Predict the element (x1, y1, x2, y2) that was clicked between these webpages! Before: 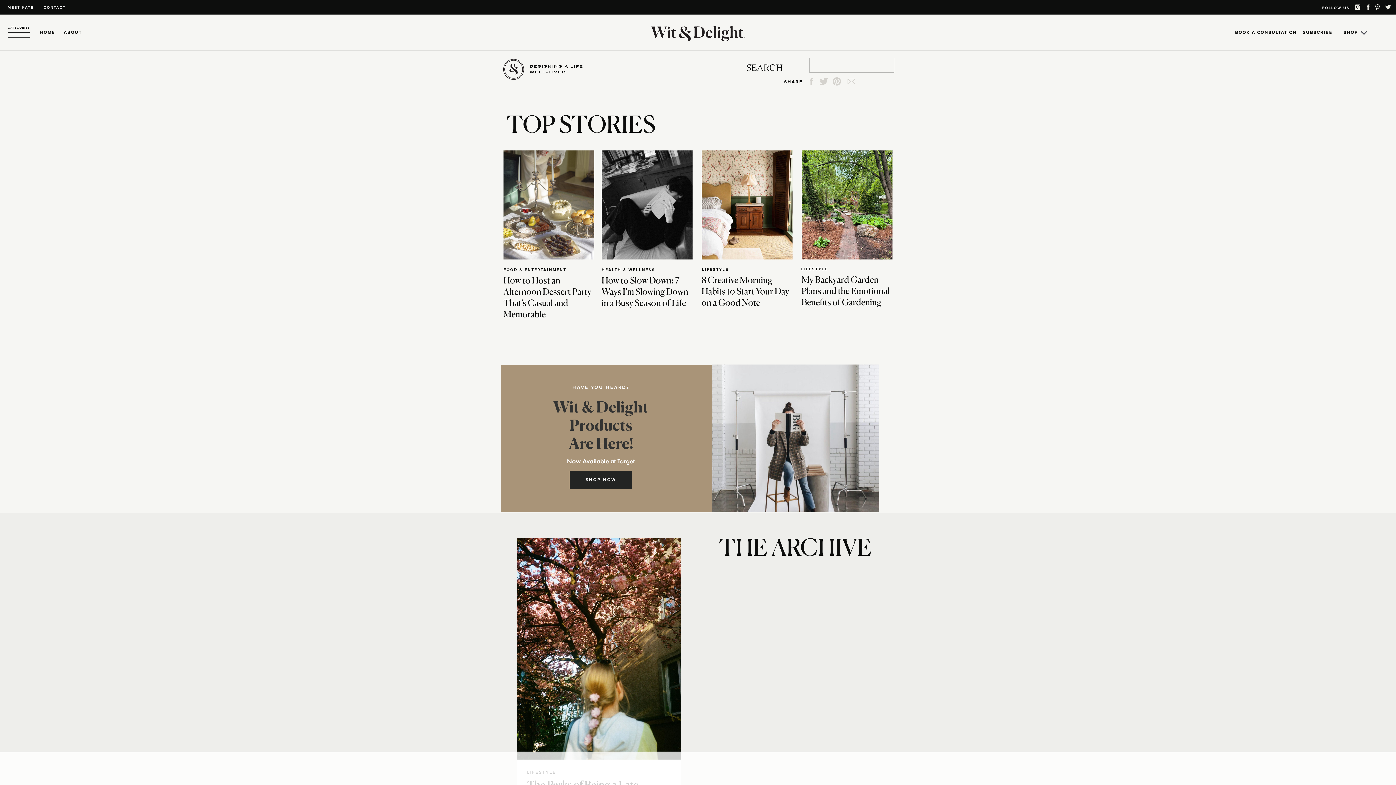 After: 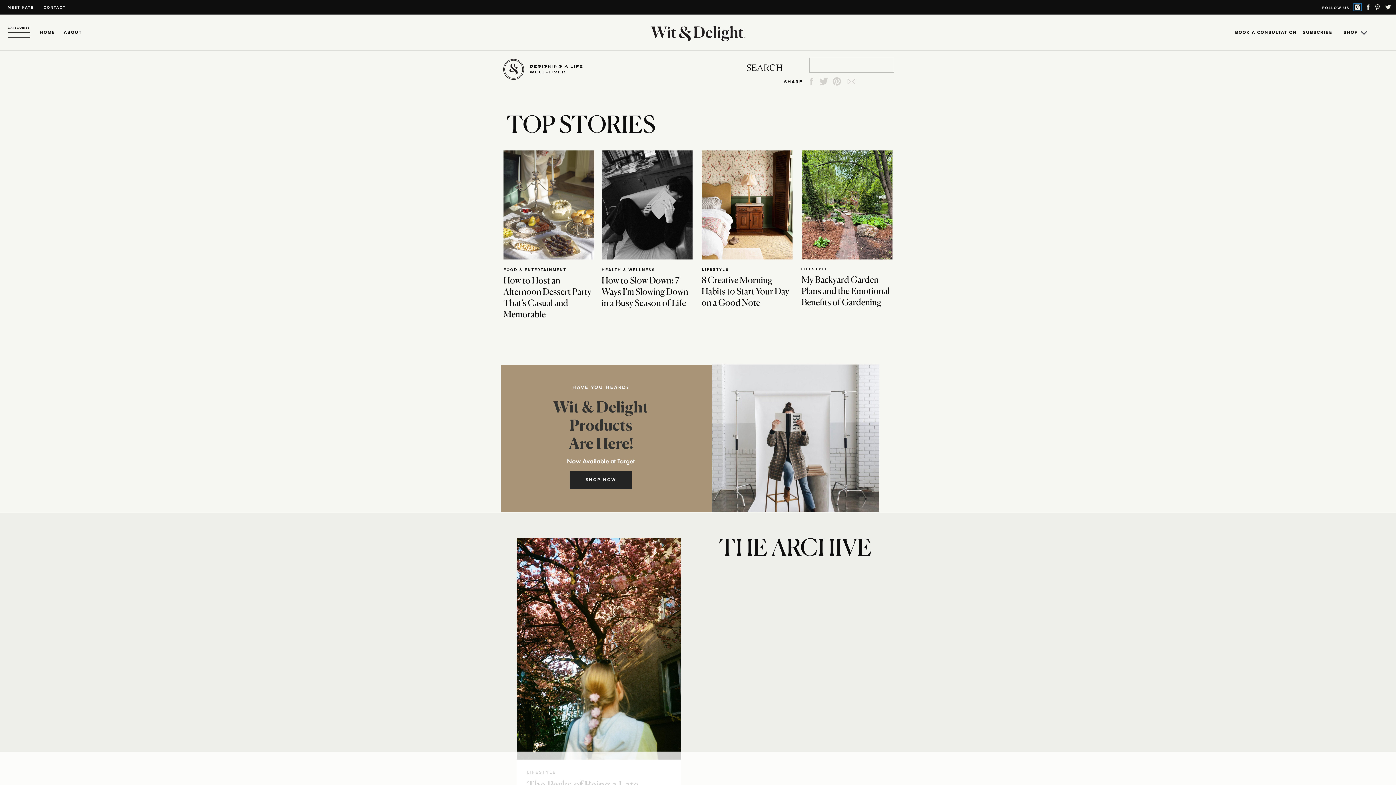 Action: bbox: (1354, 3, 1361, 10)